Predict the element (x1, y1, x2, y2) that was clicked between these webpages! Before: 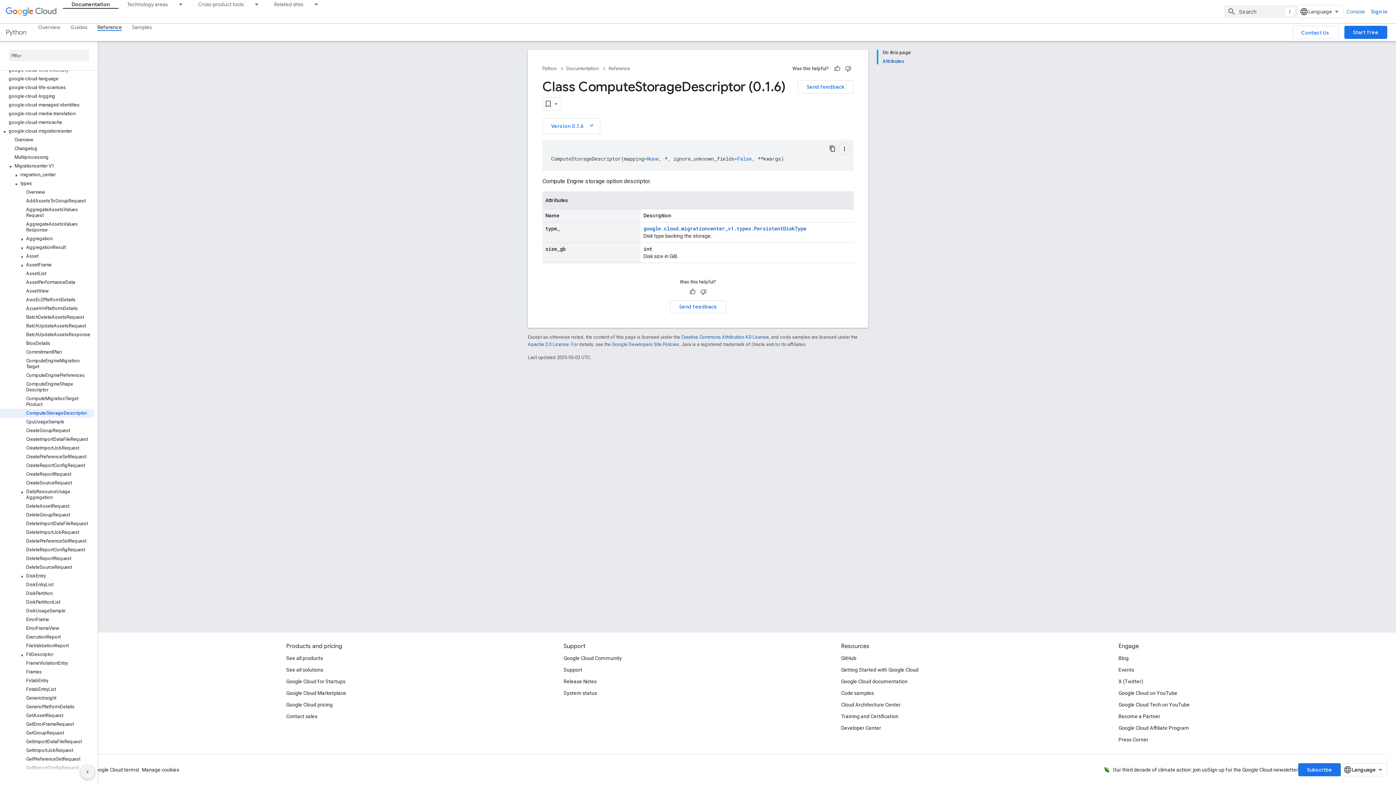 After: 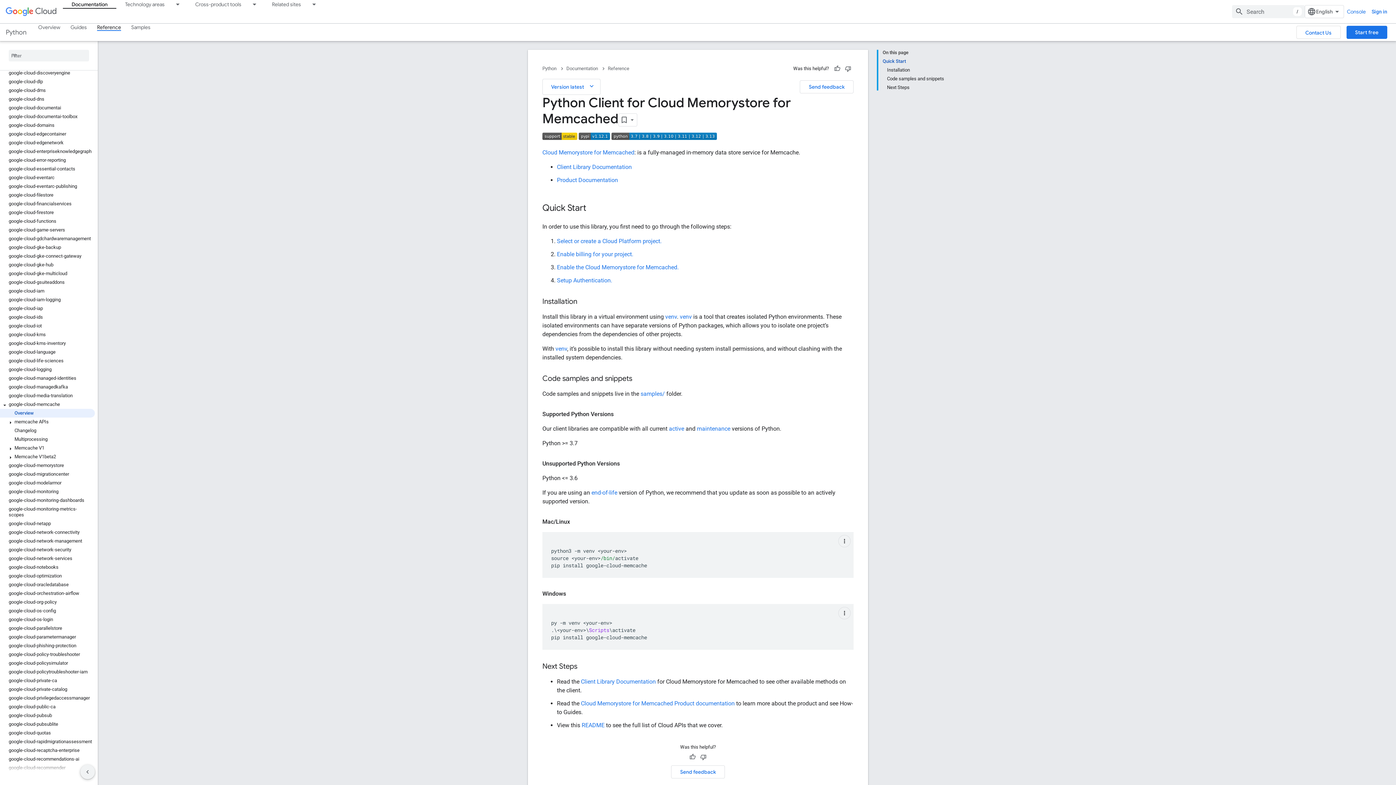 Action: bbox: (0, 118, 94, 126) label: google-cloud-memcache